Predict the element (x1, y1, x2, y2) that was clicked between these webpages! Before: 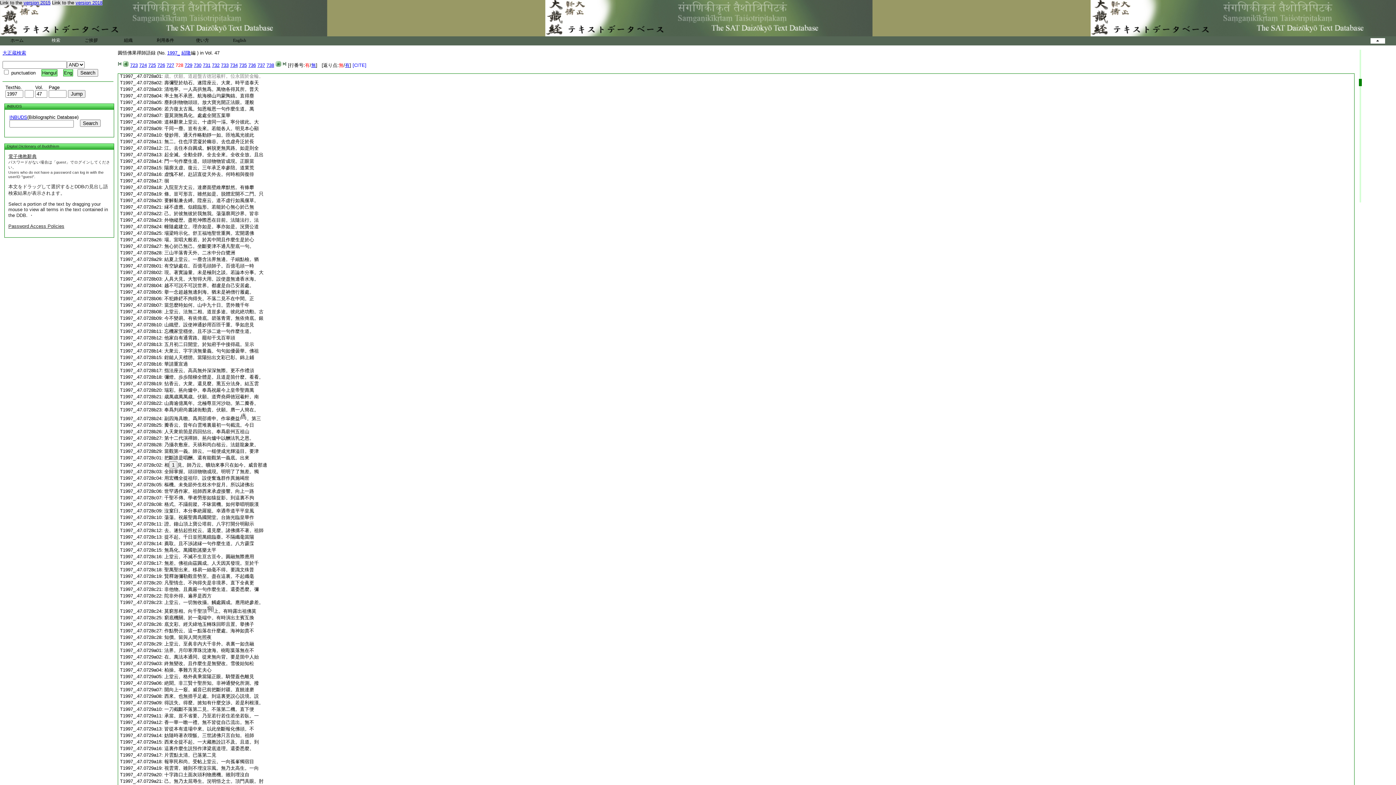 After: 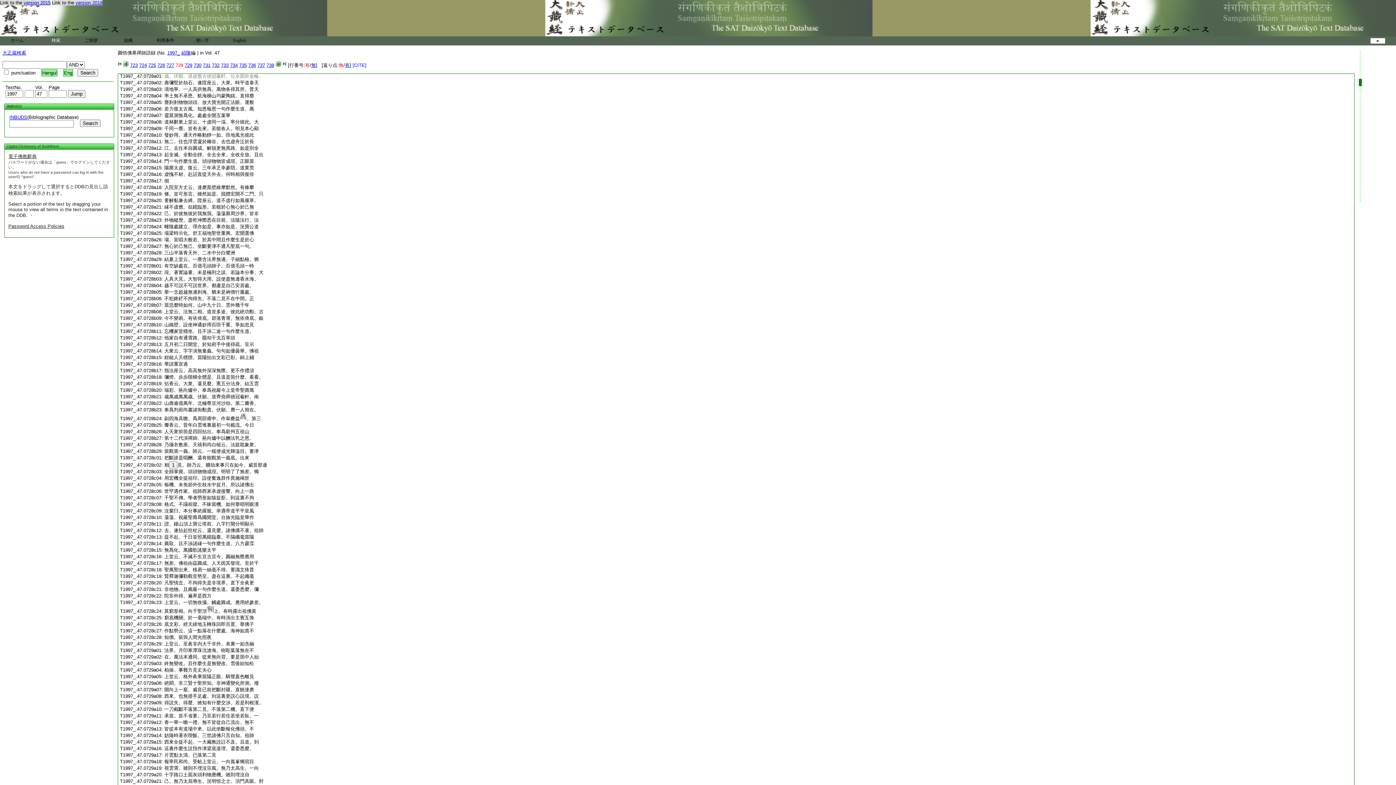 Action: bbox: (164, 706, 254, 712) label: 一刀截斷不落第二見。不落第二機。直下便